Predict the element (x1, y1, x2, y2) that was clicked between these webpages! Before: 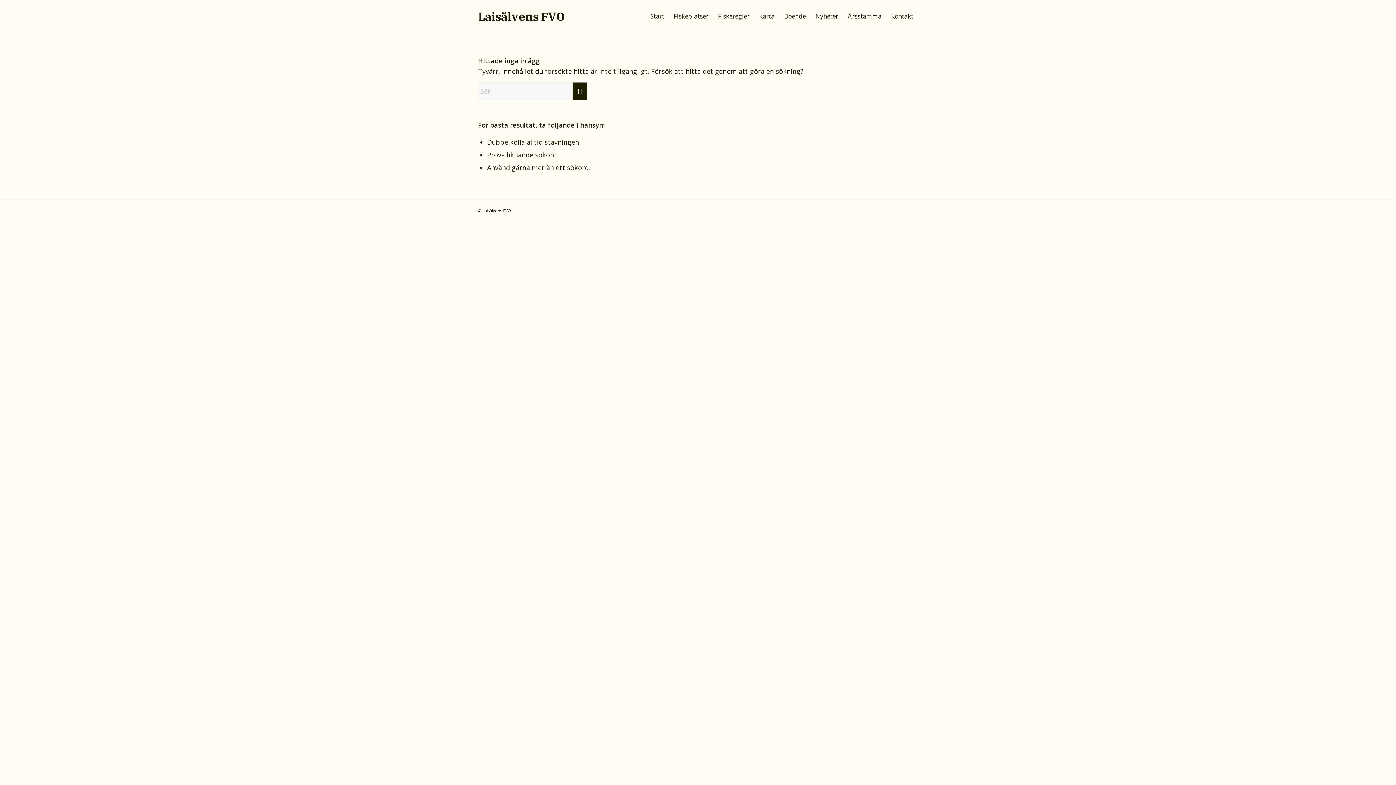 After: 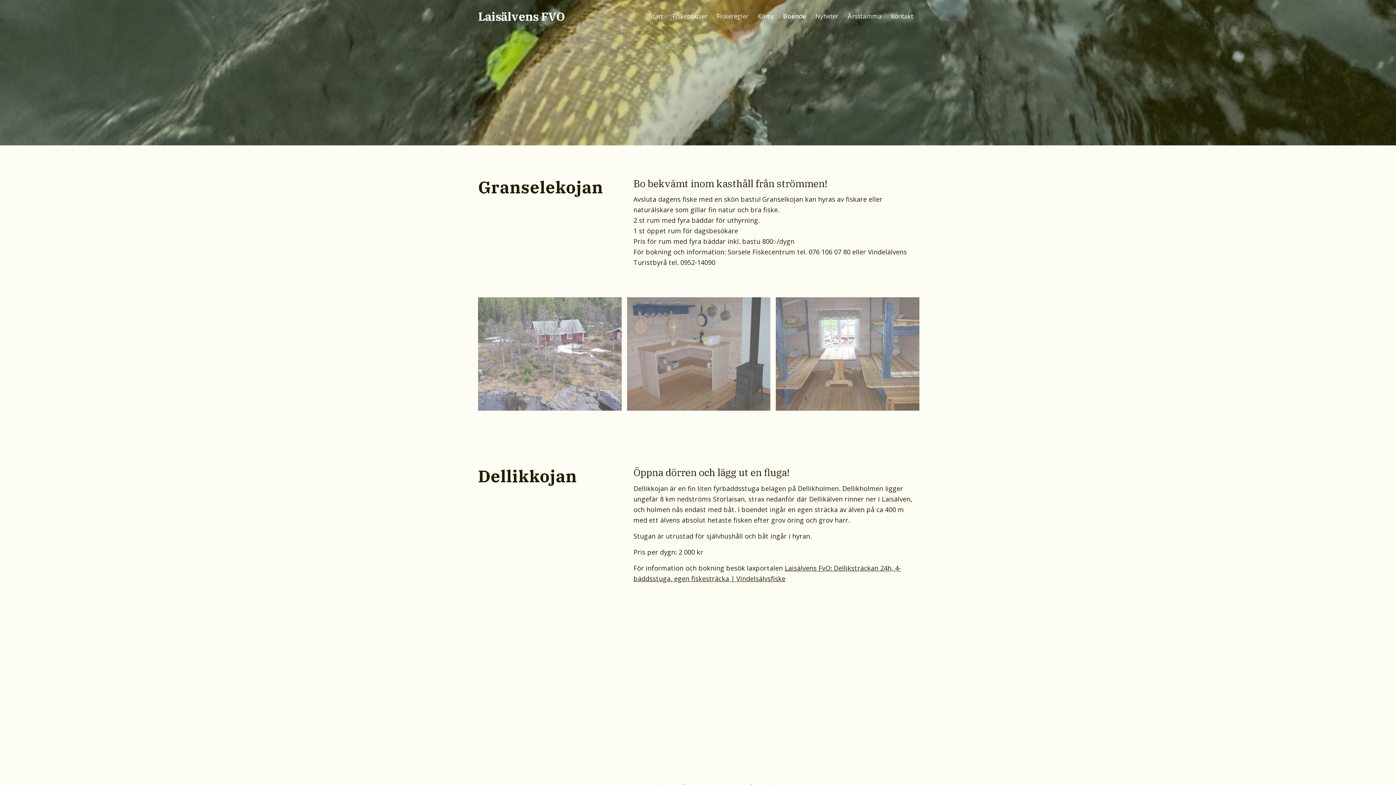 Action: bbox: (779, 0, 810, 32) label: Boende